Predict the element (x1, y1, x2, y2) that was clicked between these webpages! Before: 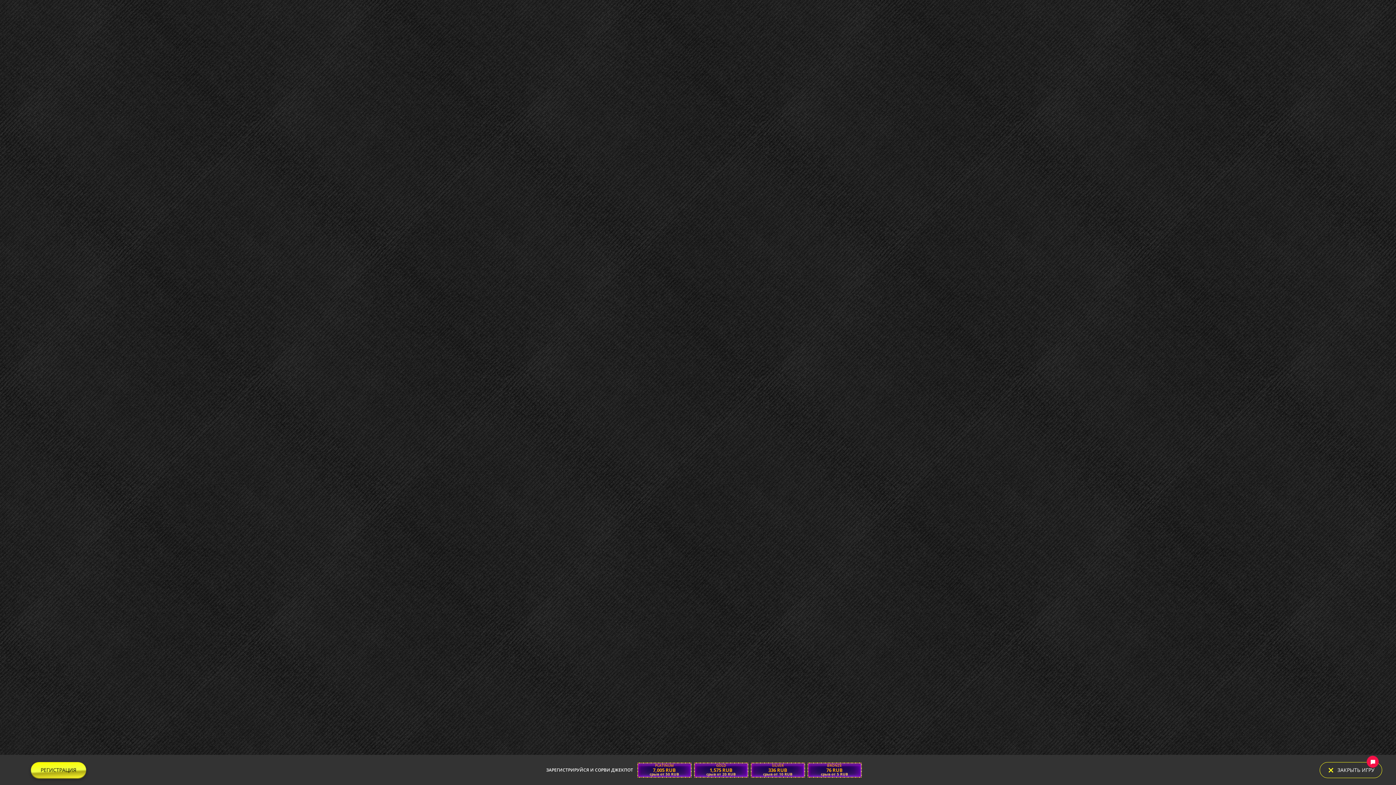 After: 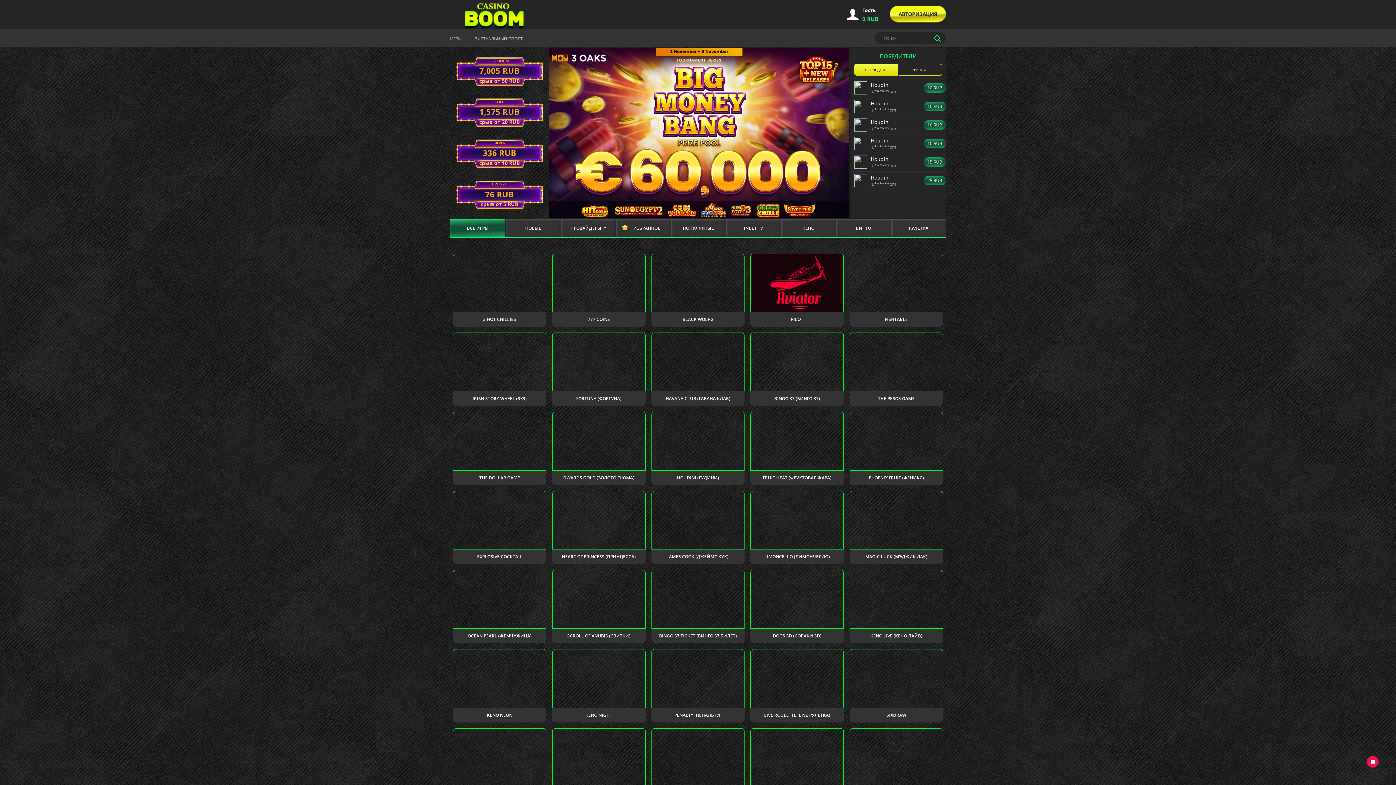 Action: bbox: (1320, 762, 1382, 778) label: ЗАКРЫТЬ ИГРУ